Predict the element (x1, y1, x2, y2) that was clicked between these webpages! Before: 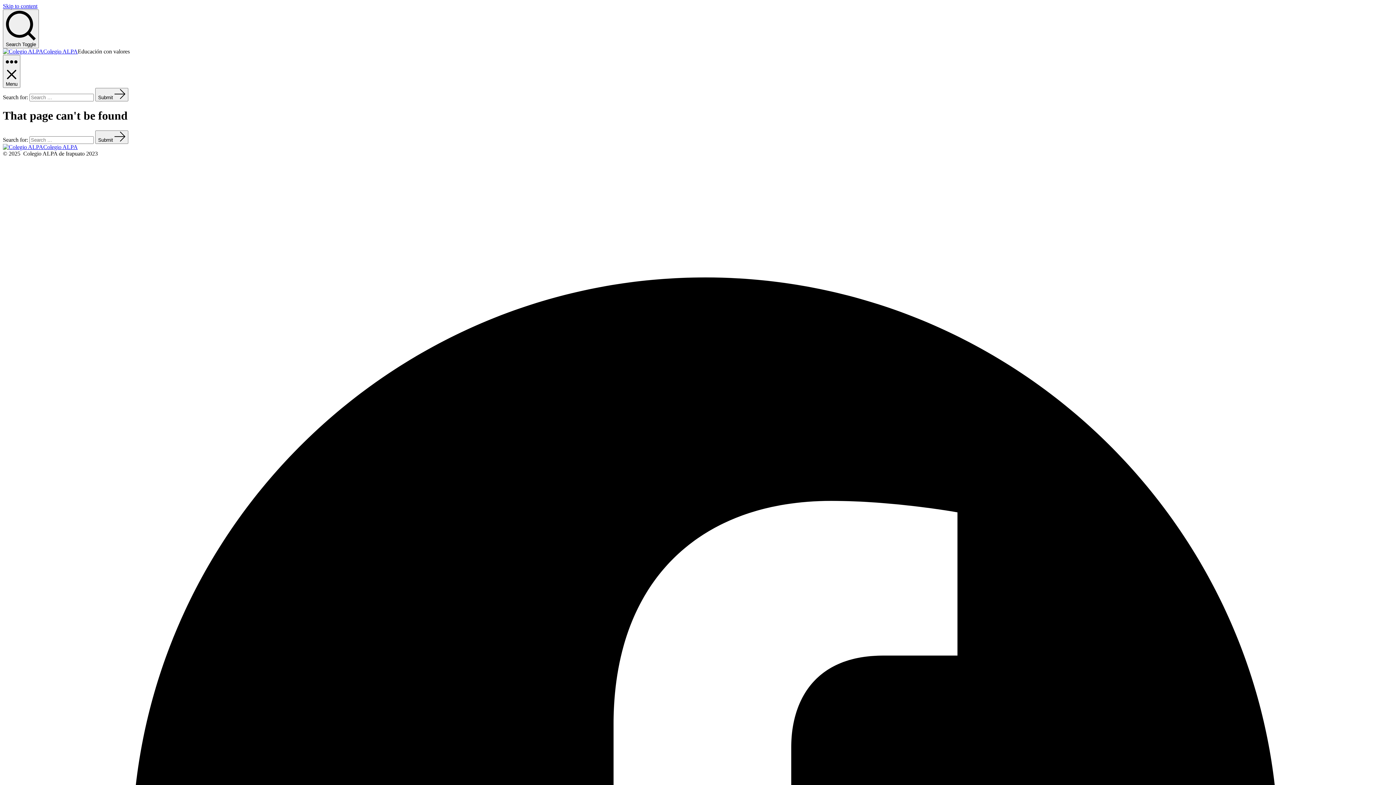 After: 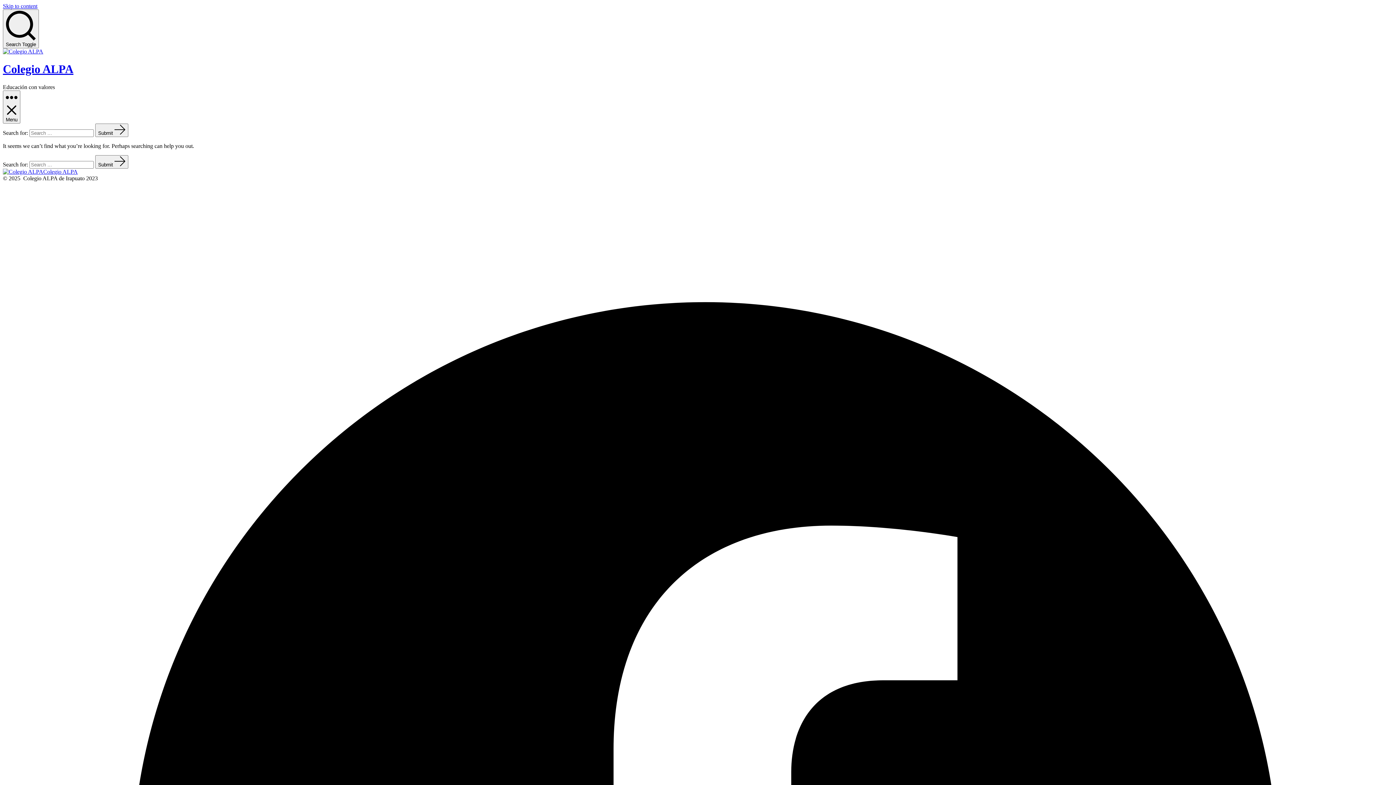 Action: bbox: (95, 88, 128, 101) label: Submit 